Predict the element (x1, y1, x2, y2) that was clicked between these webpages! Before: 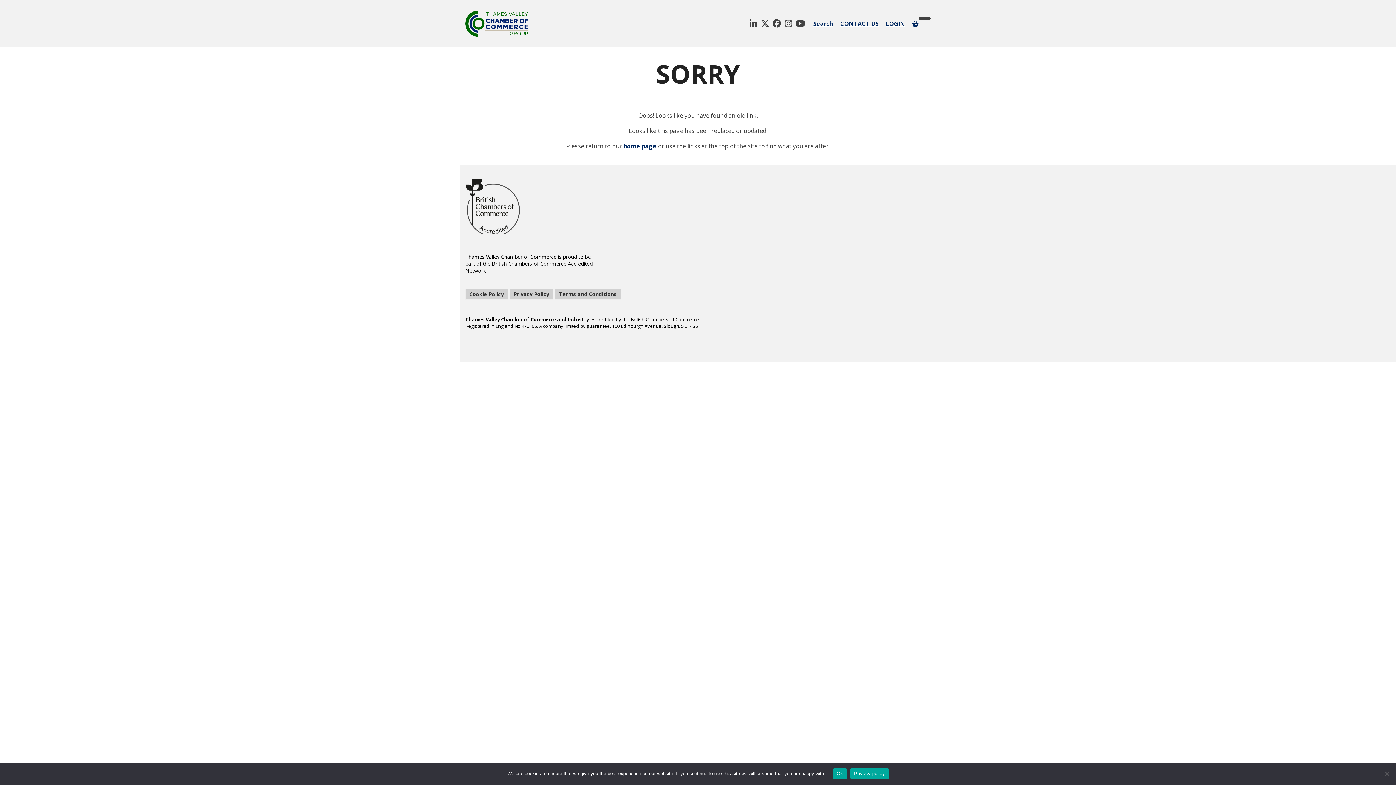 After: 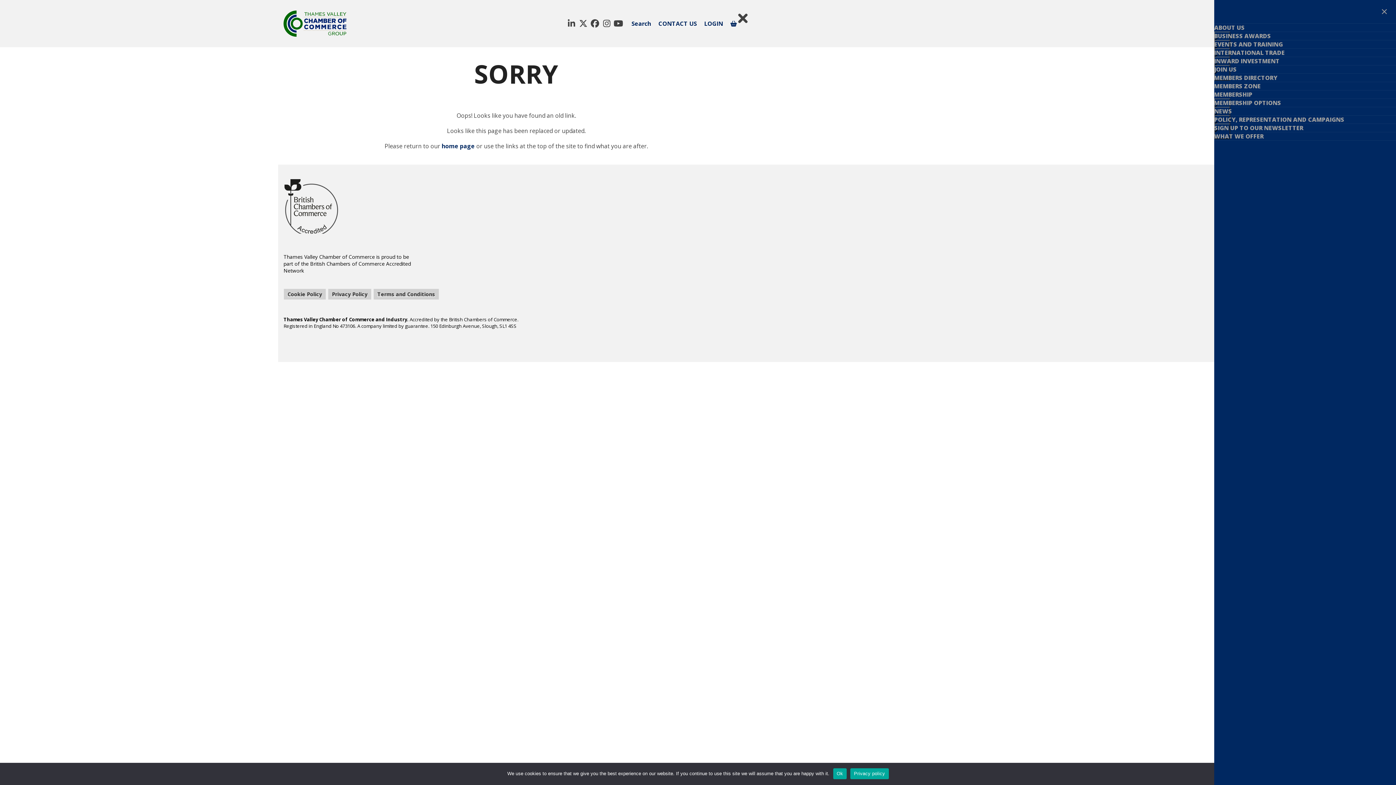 Action: label: Open mobile menu
Close mobile menu bbox: (918, 18, 930, 28)